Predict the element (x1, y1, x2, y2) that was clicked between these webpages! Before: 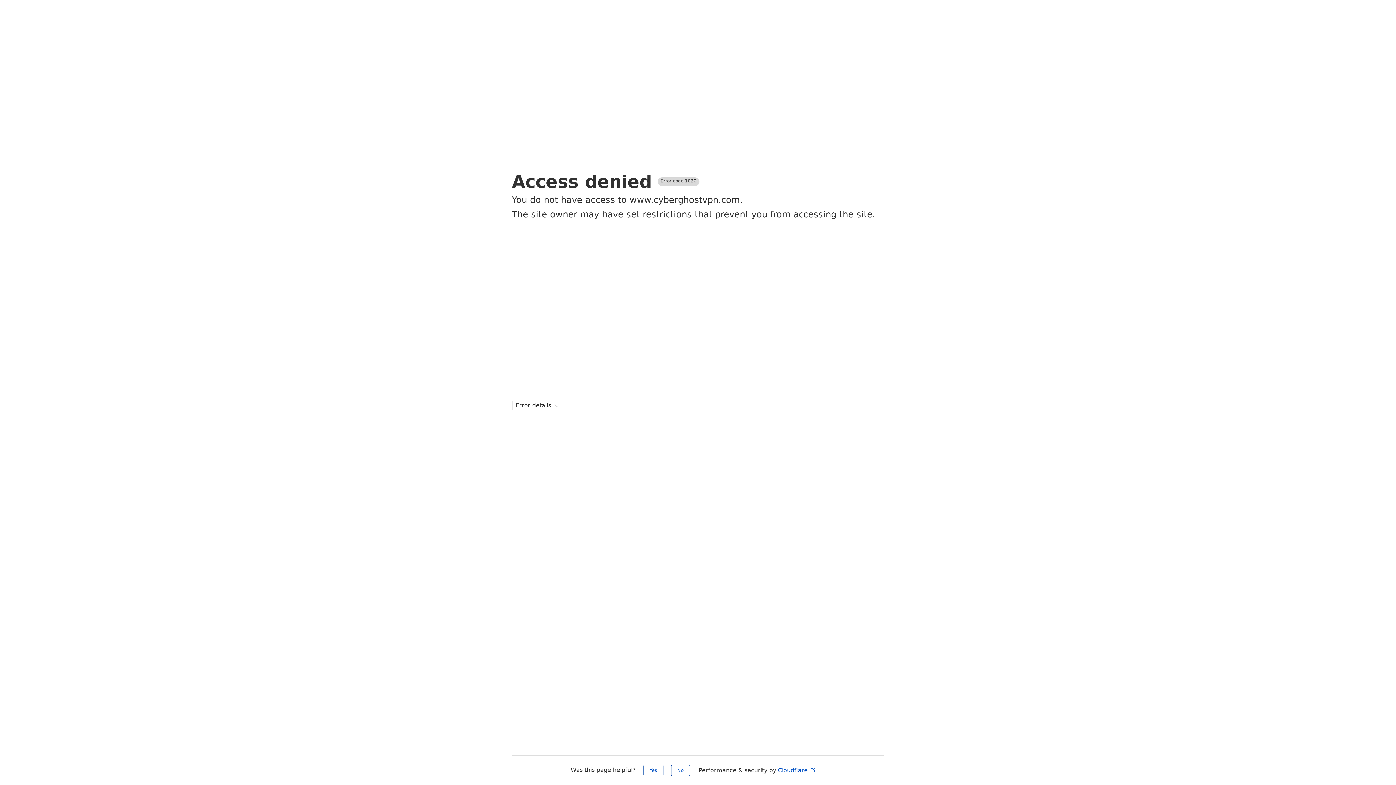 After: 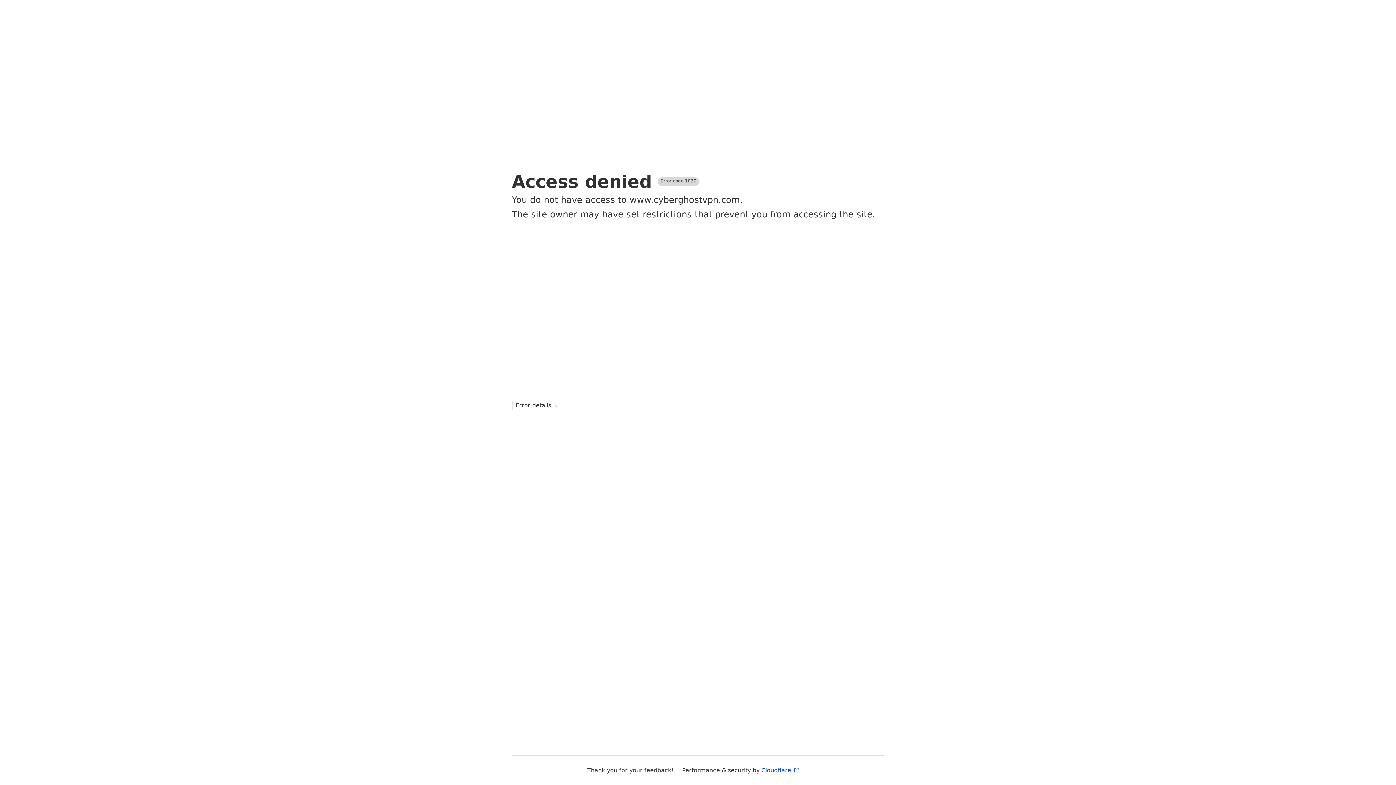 Action: label: Yes bbox: (643, 765, 663, 776)